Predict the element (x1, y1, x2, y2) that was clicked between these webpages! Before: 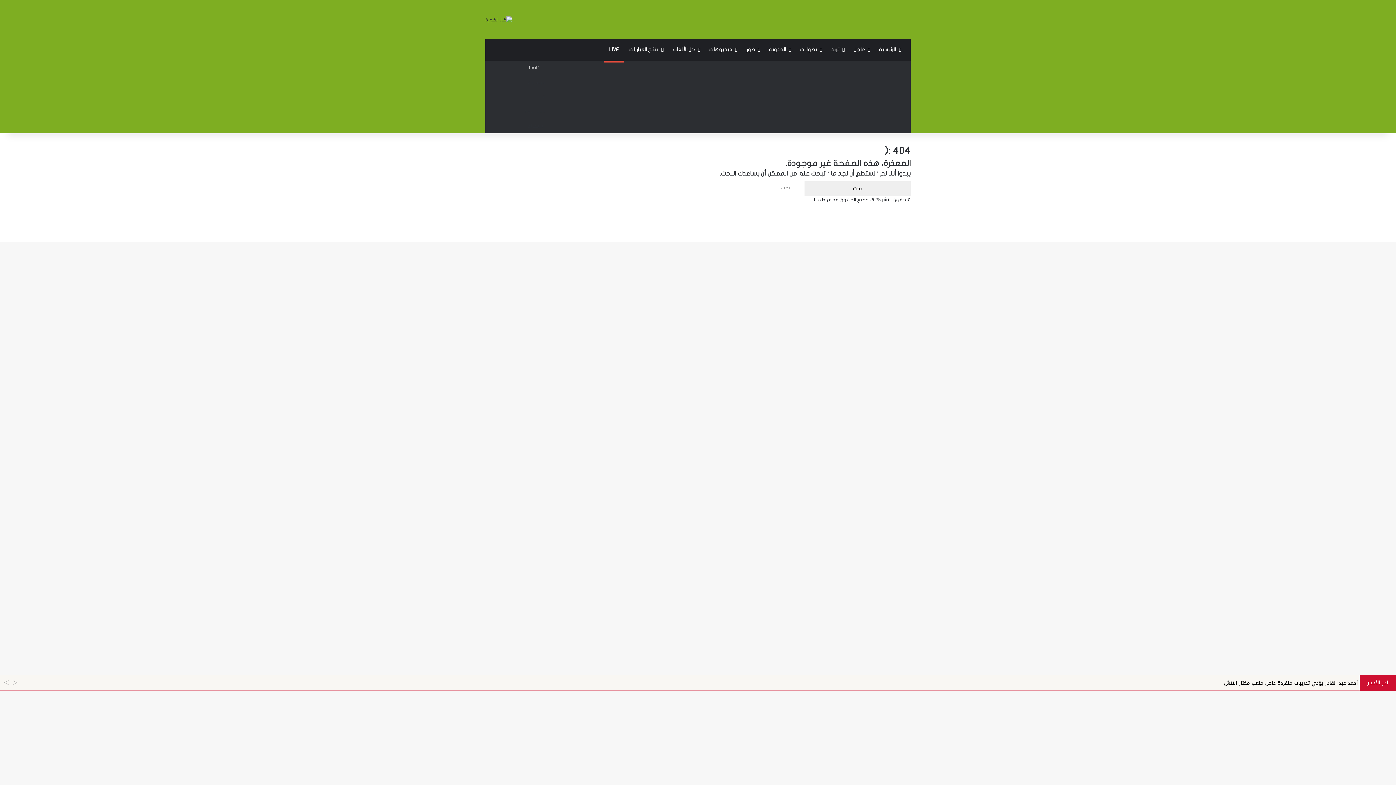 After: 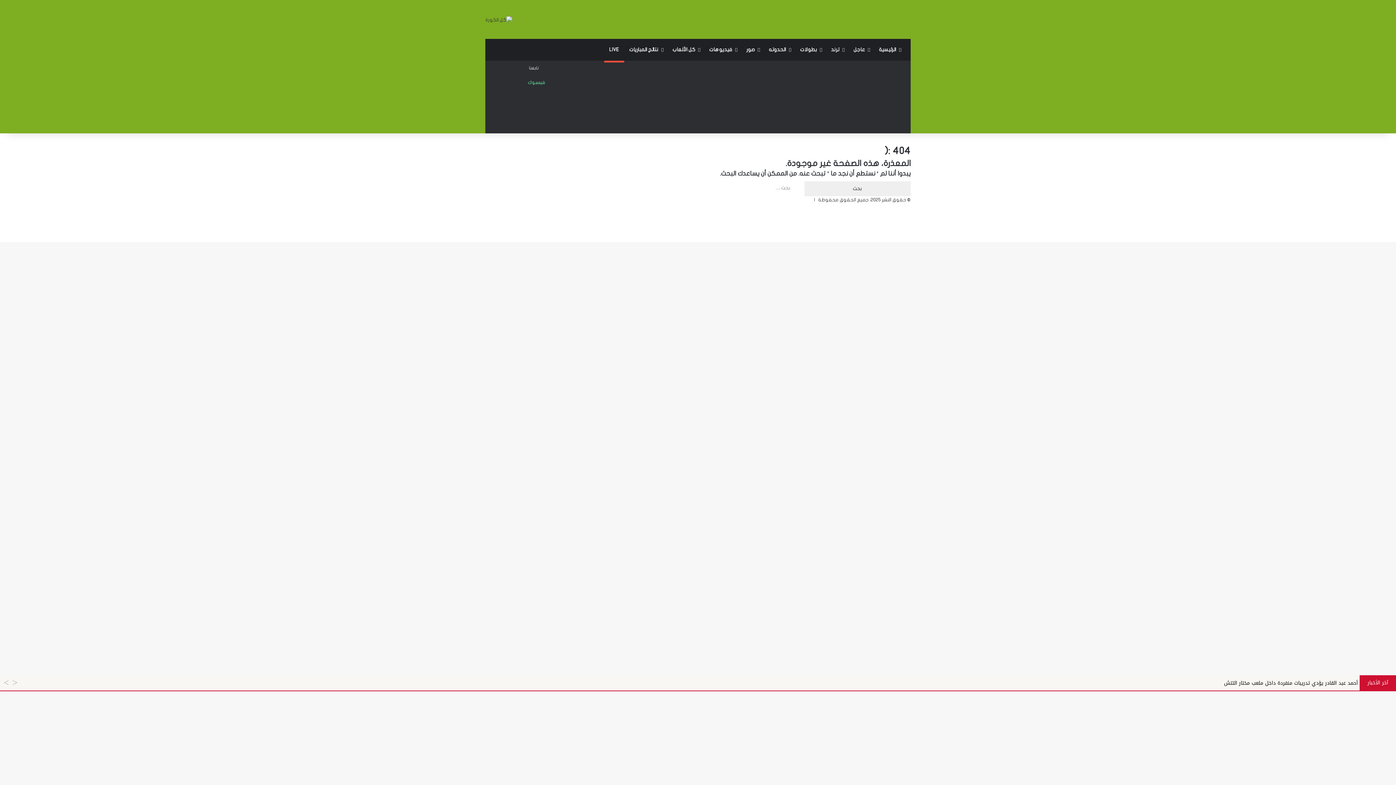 Action: bbox: (528, 80, 545, 85) label: فيسبوك